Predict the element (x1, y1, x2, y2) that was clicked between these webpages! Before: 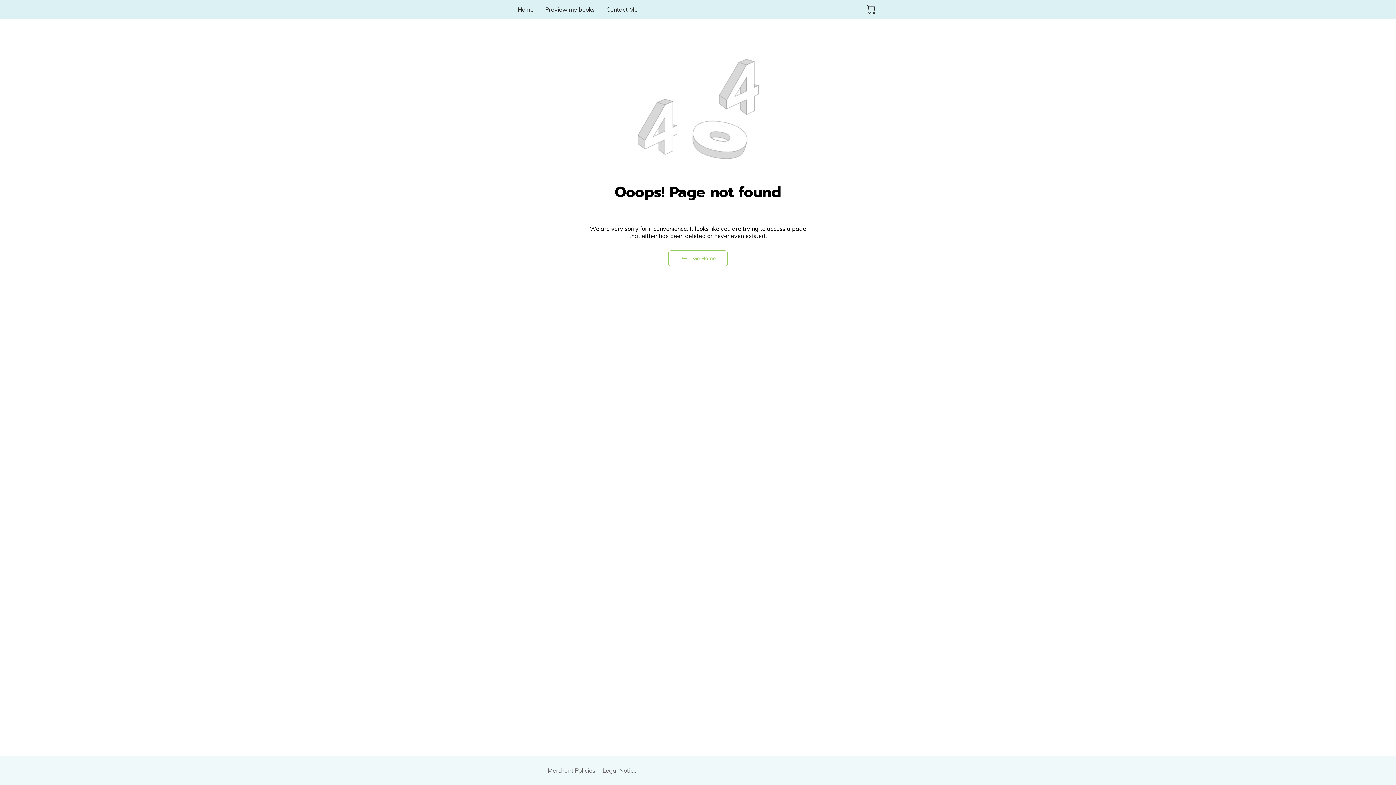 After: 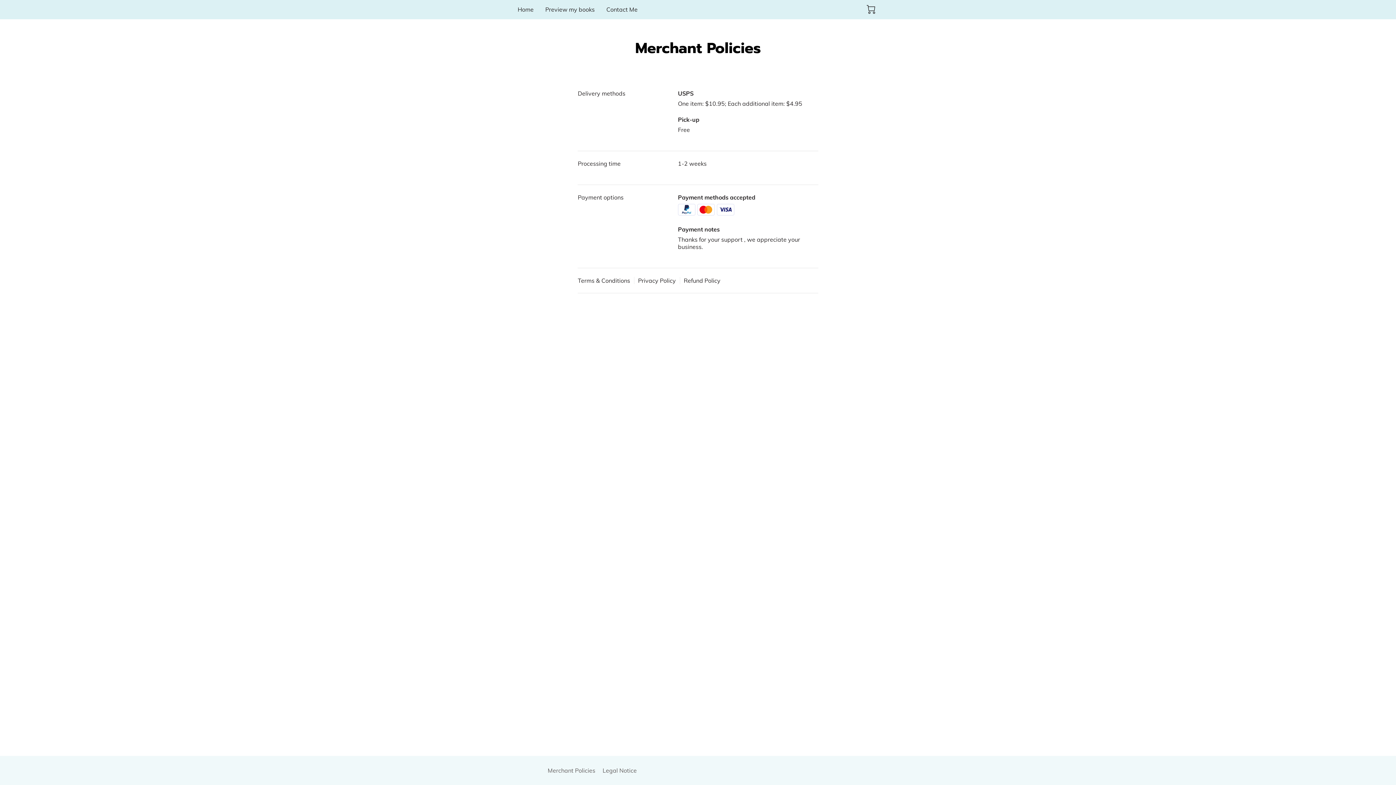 Action: bbox: (547, 762, 595, 779) label: Merchant Policies